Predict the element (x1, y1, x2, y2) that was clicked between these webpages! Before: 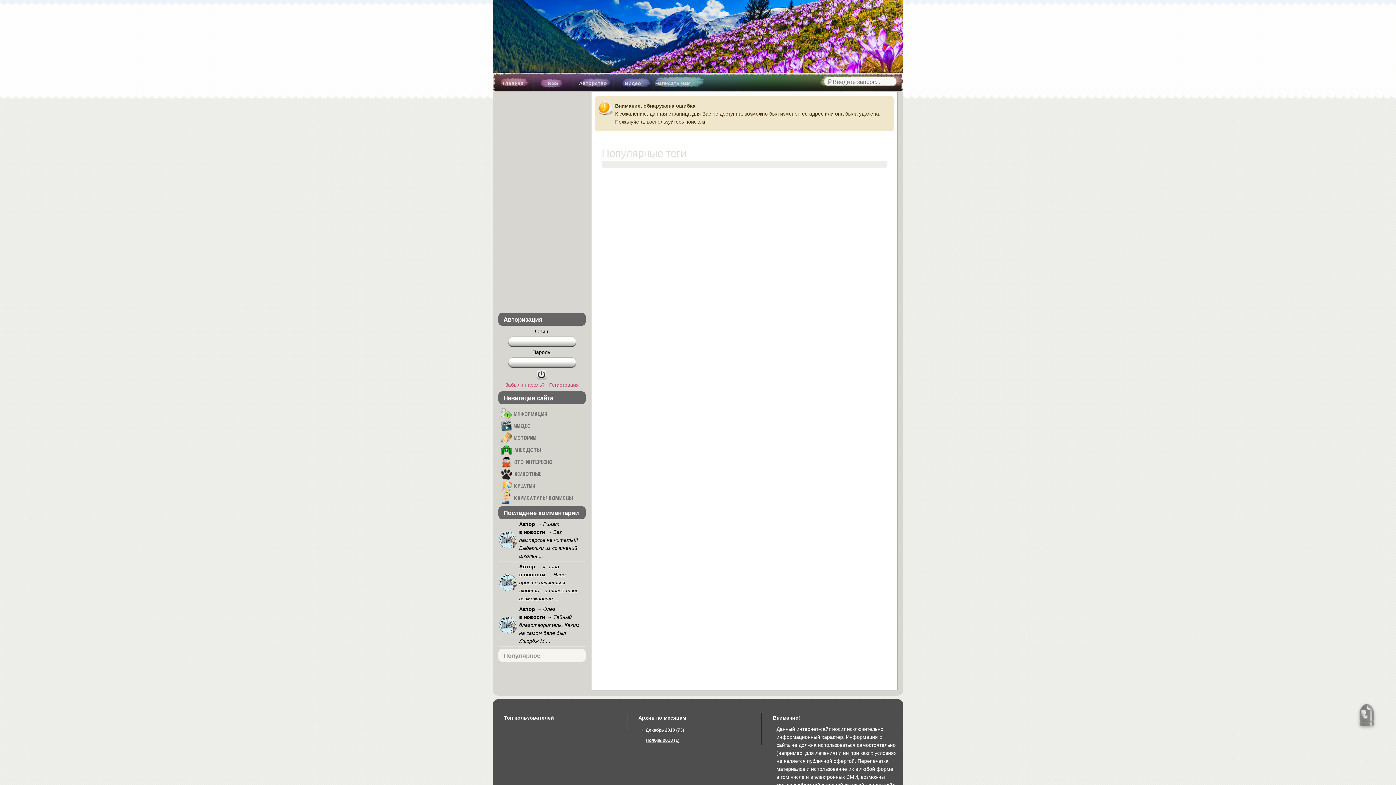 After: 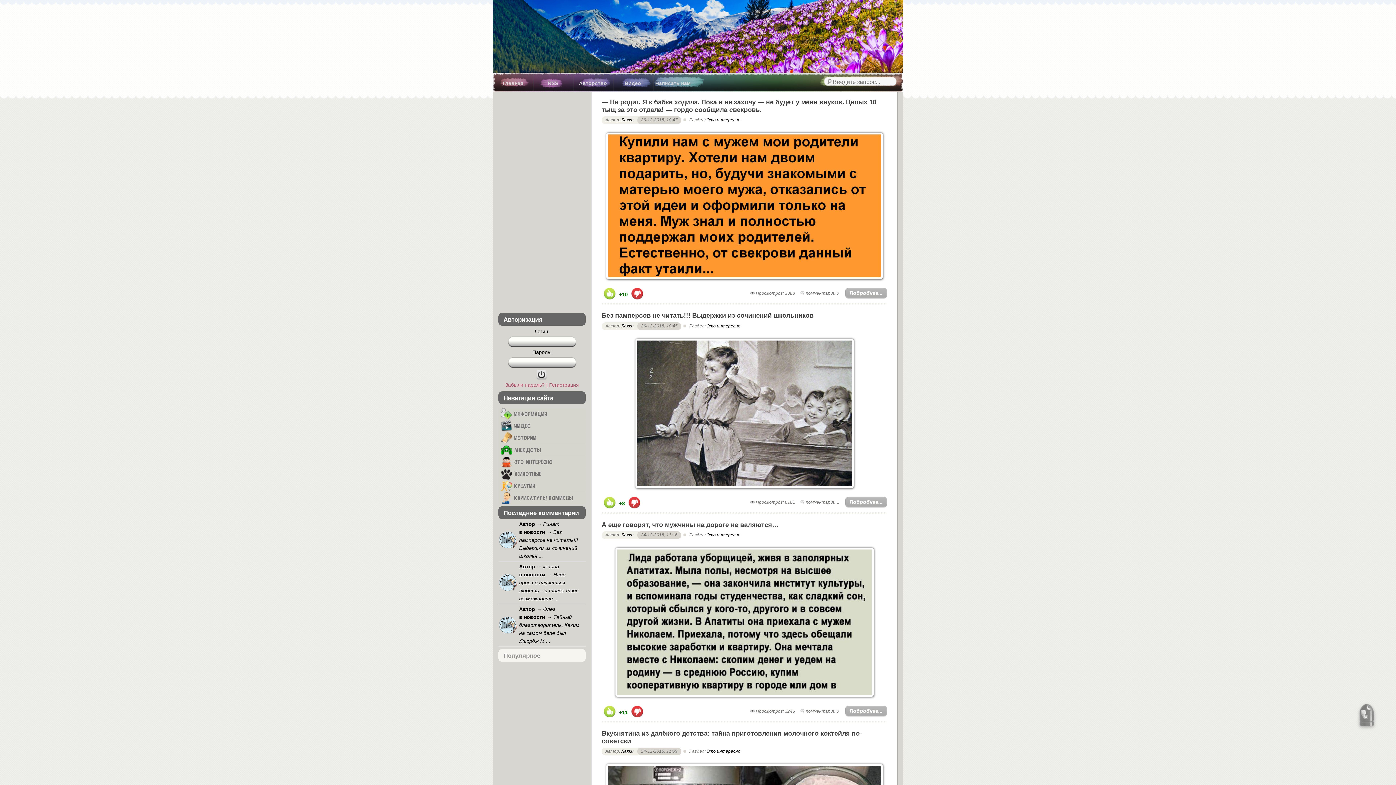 Action: bbox: (498, 456, 585, 467) label:  Это интересно